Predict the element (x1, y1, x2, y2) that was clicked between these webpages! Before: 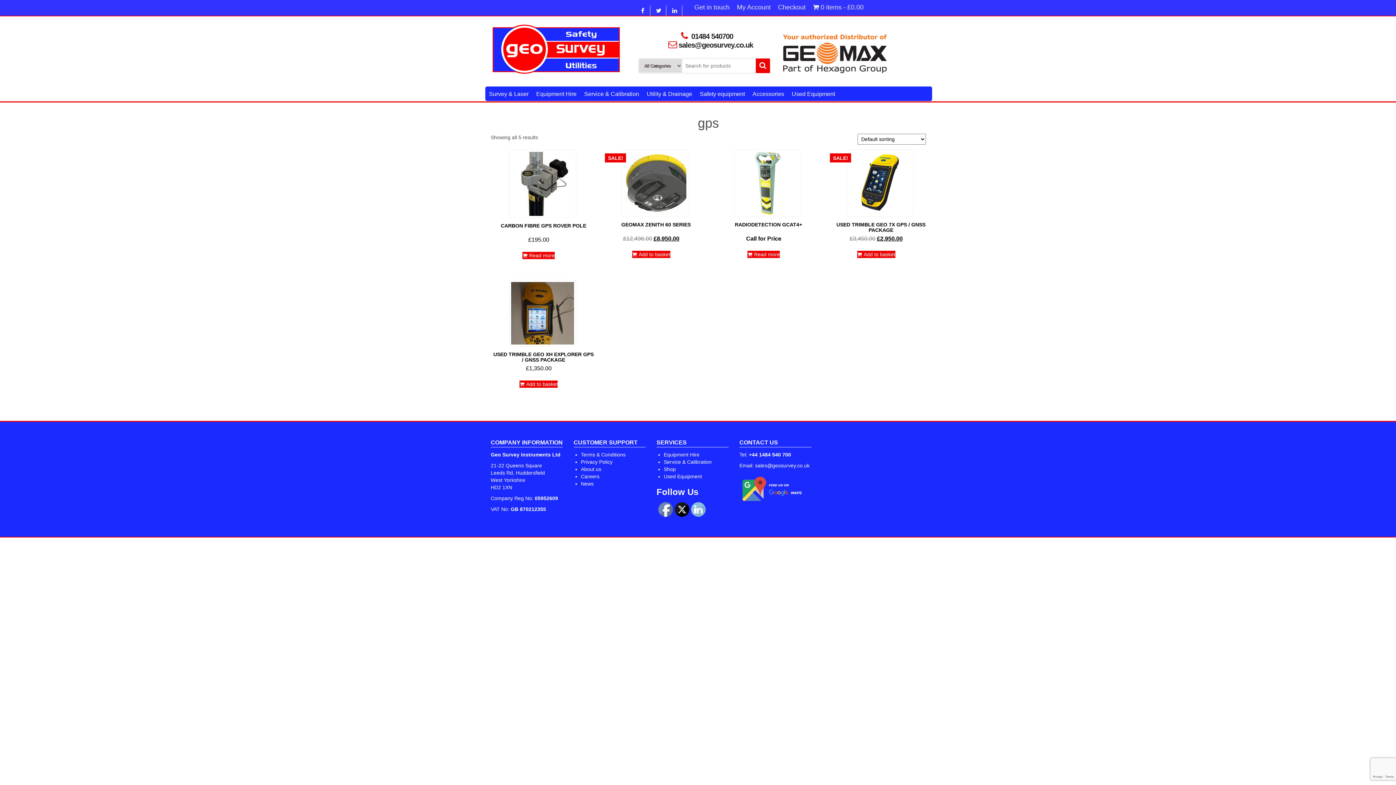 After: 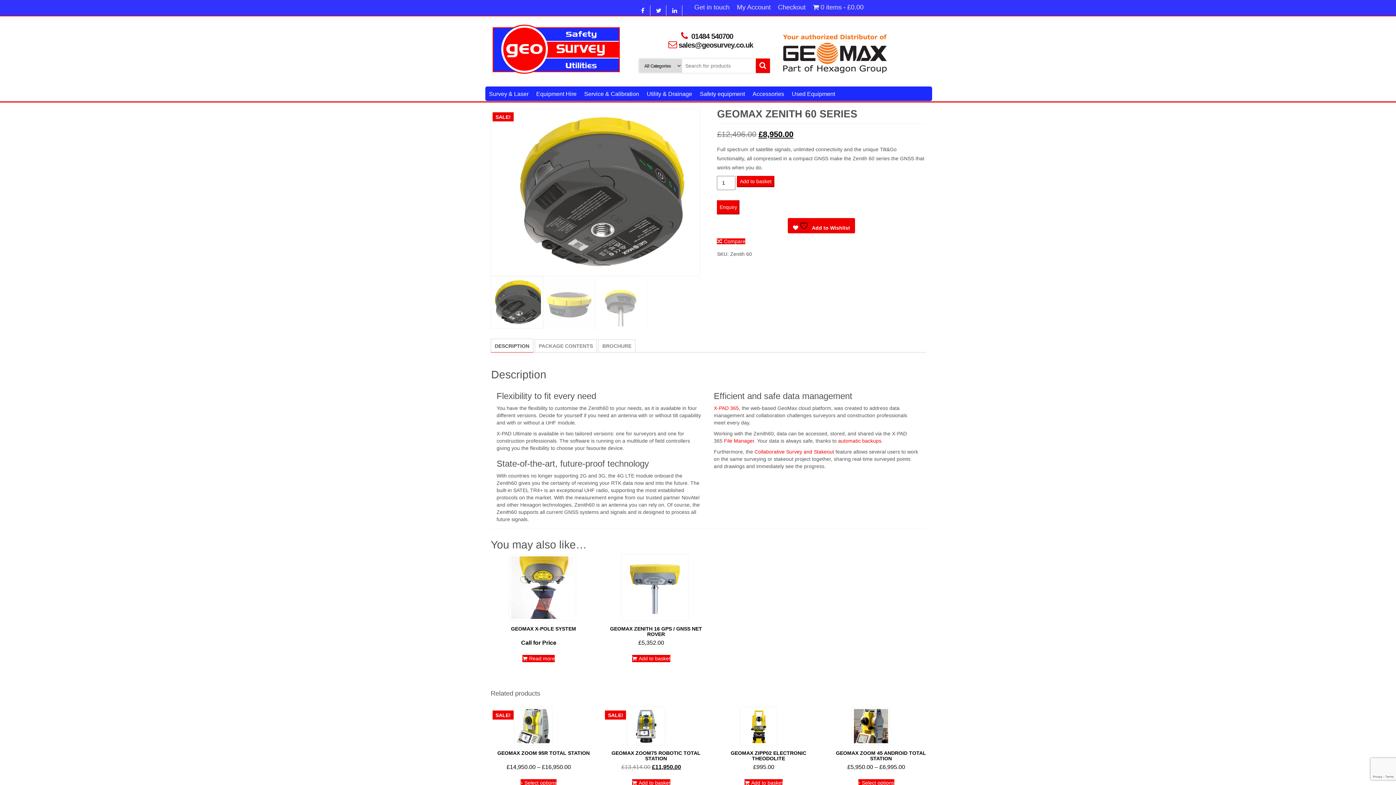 Action: bbox: (603, 149, 699, 242) label: SALE!
GEOMAX ZENITH 60 SERIES
£12,496.00 
Original price was: £12,496.00.
£8,950.00
Current price is: £8,950.00.